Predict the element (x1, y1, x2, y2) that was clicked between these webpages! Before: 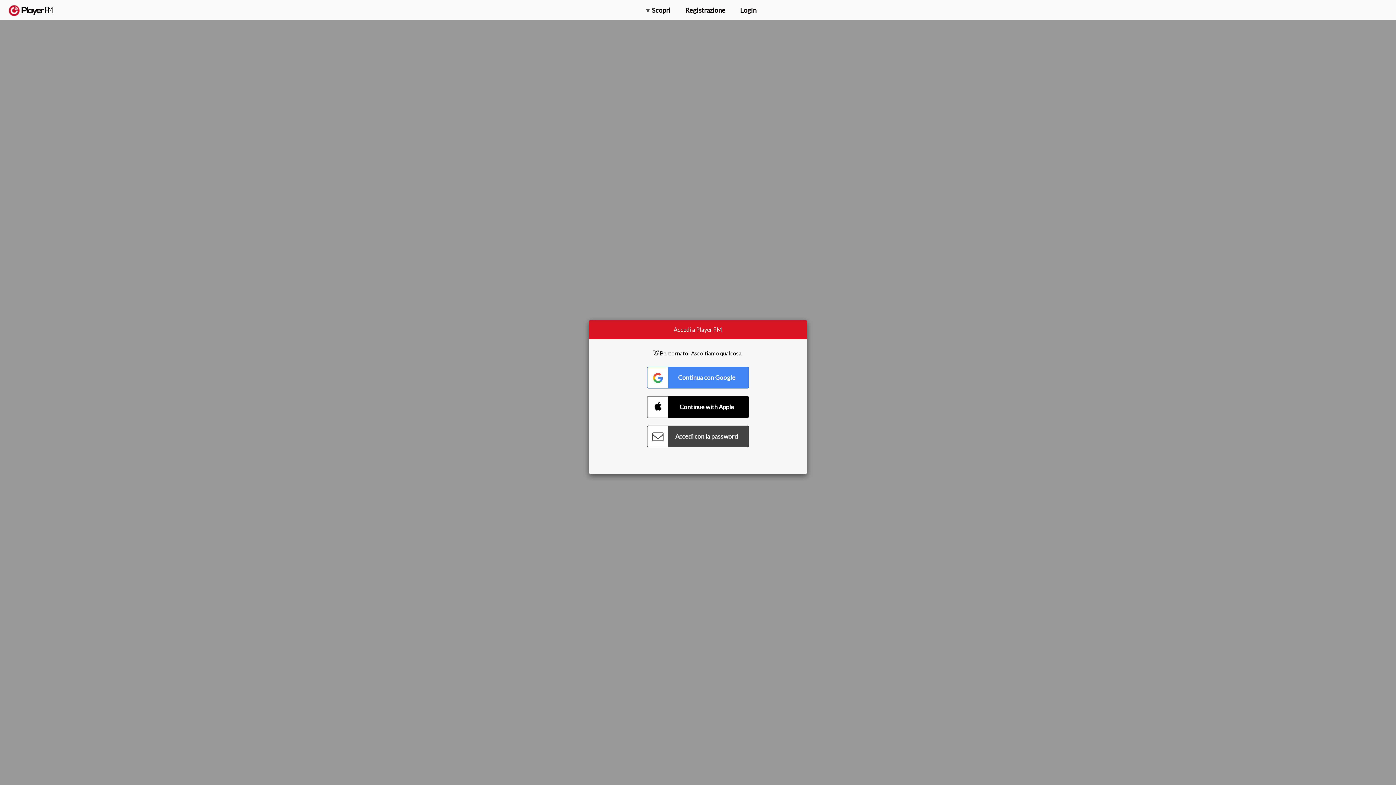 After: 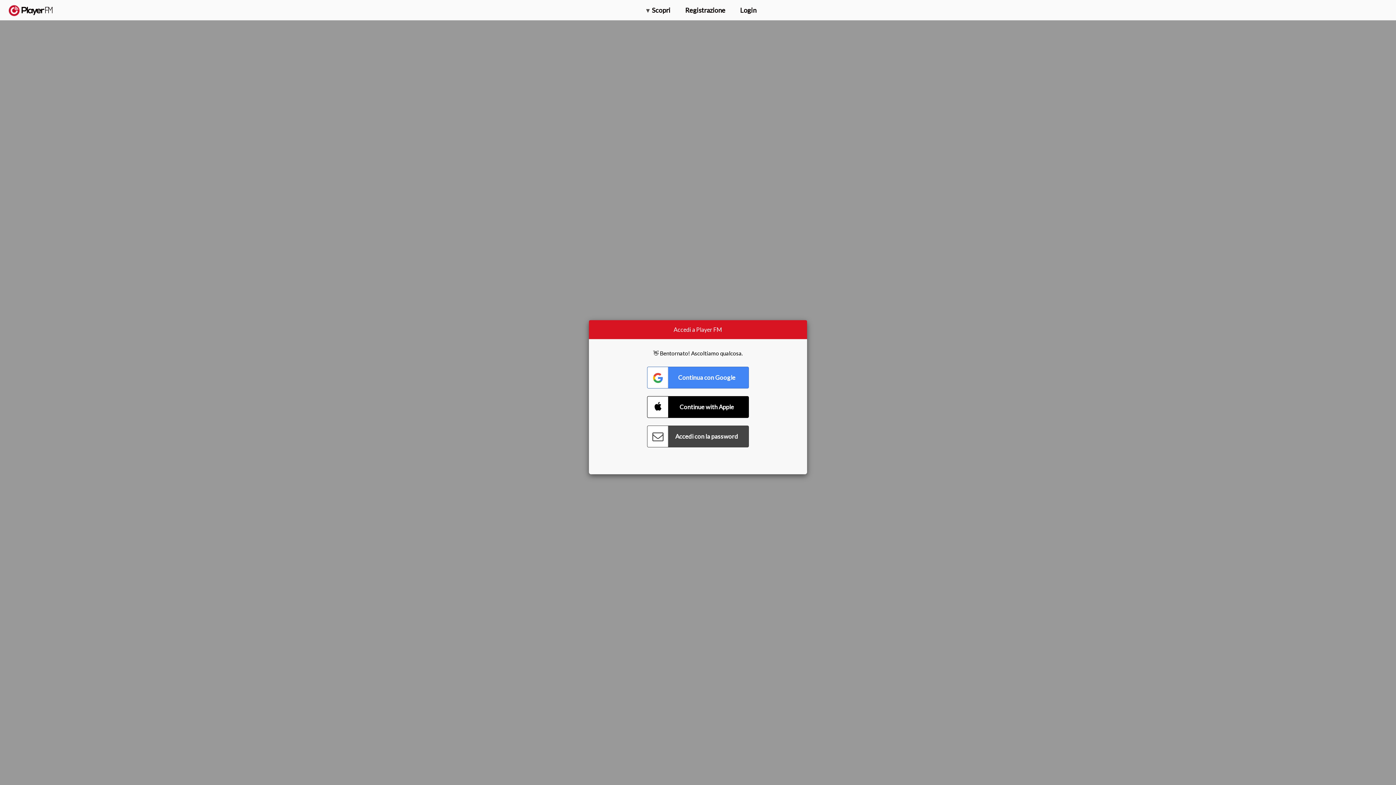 Action: label: Menu launcher bbox: (1375, 5, 1382, 13)